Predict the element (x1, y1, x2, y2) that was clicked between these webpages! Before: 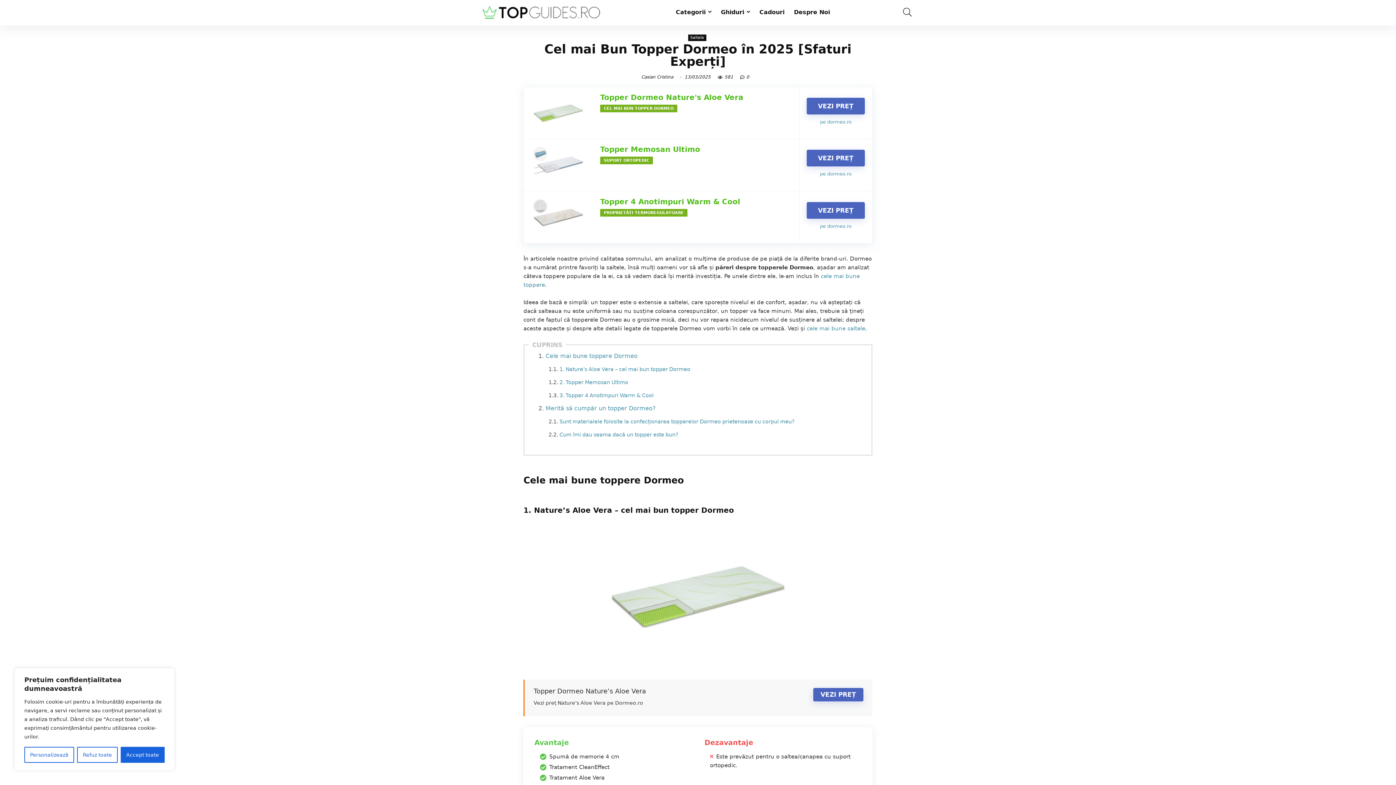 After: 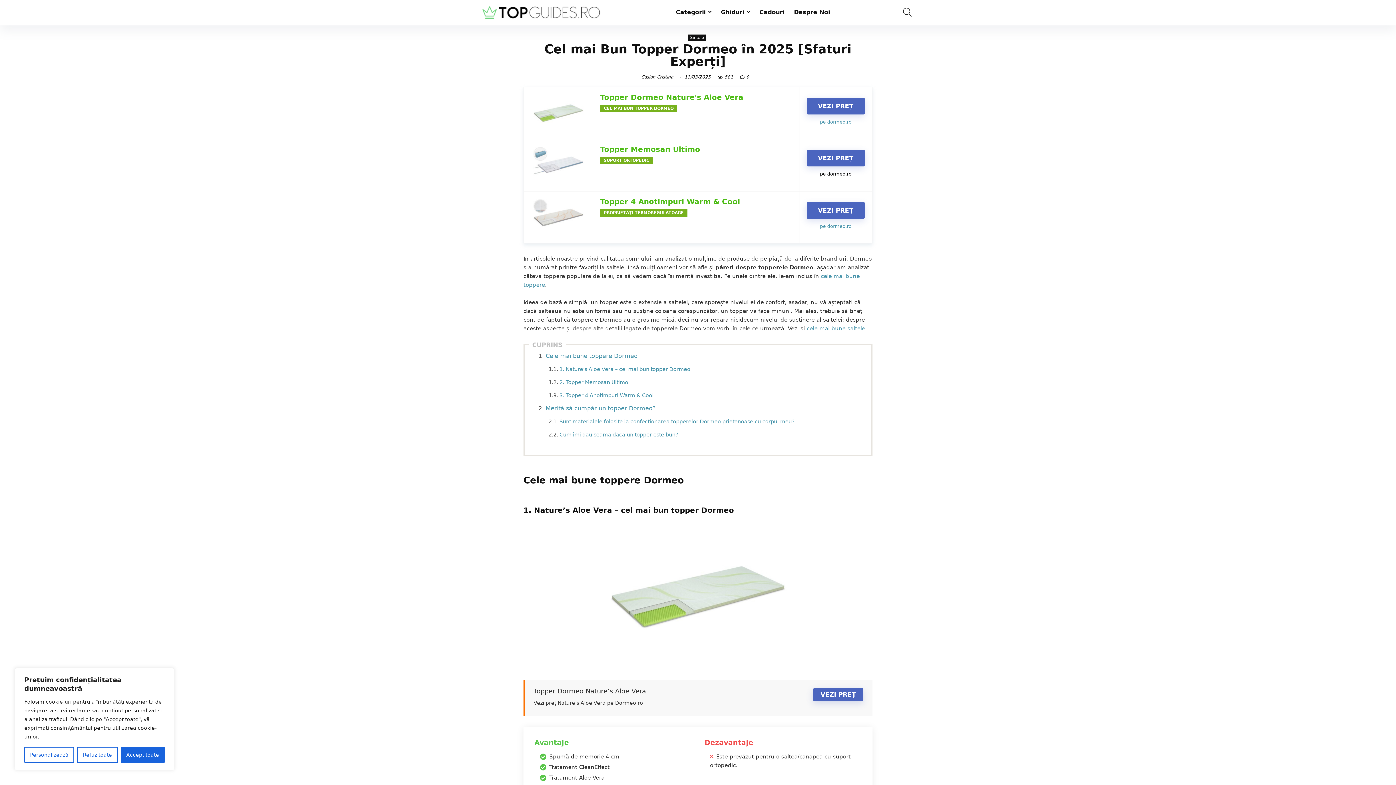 Action: label: pe dormeo.ro bbox: (820, 171, 851, 176)